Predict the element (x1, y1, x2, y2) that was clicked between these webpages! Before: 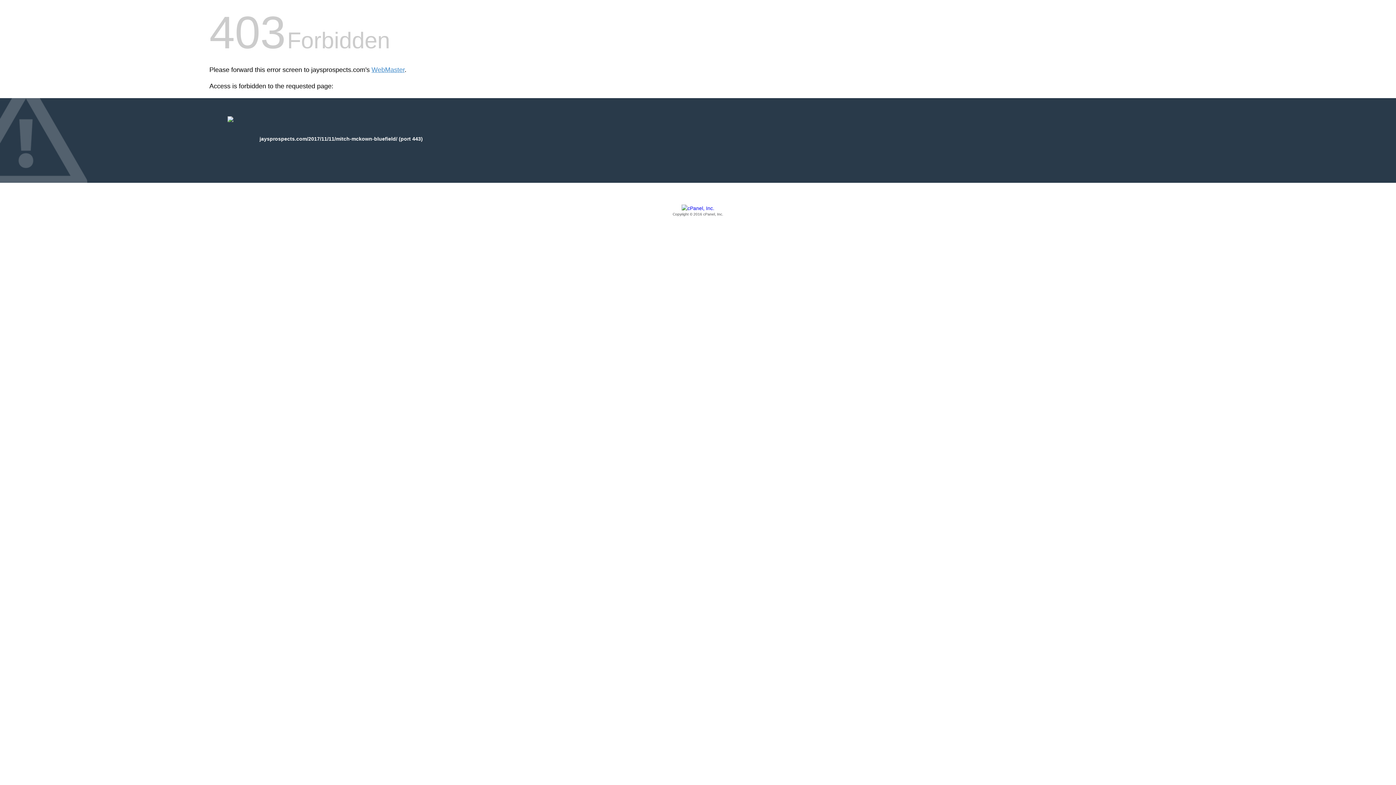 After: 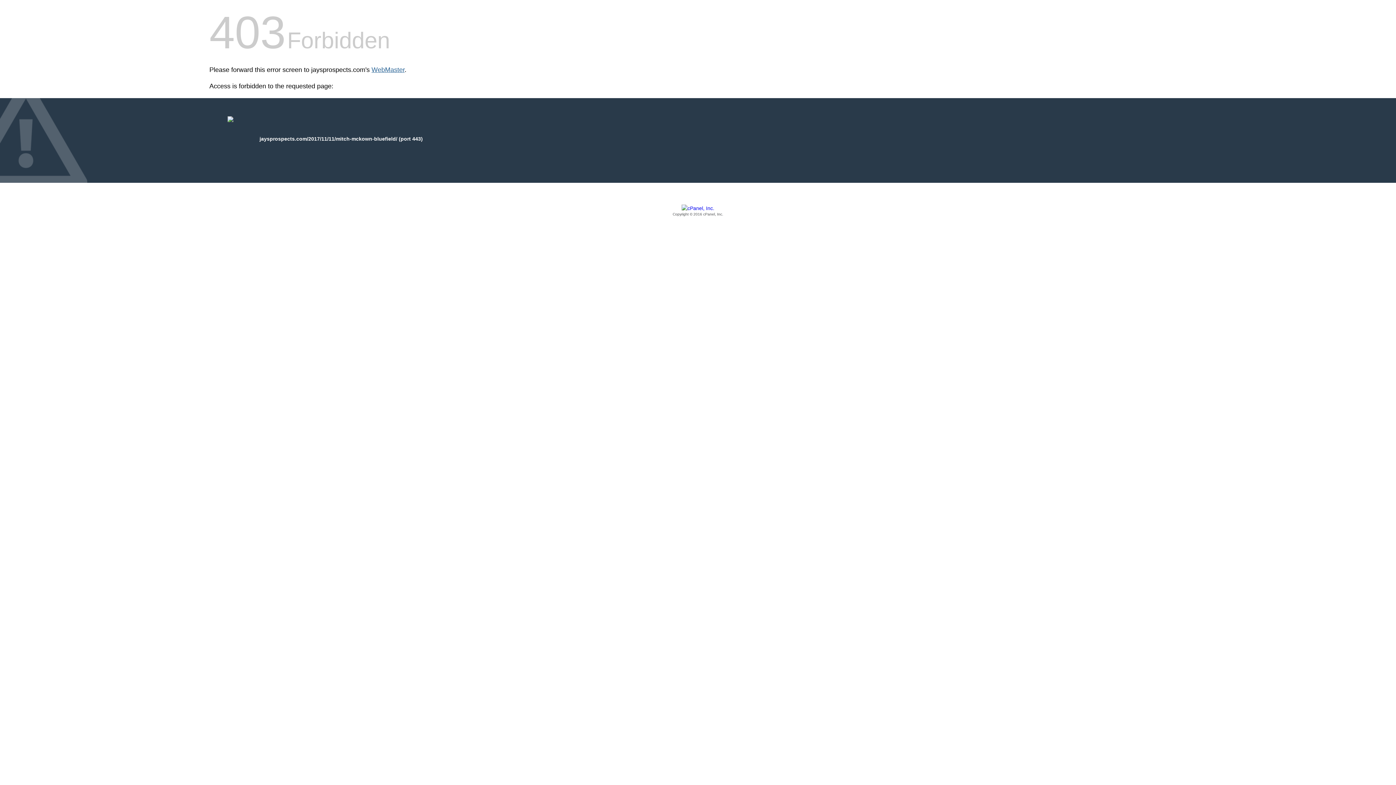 Action: label: WebMaster bbox: (371, 66, 404, 73)